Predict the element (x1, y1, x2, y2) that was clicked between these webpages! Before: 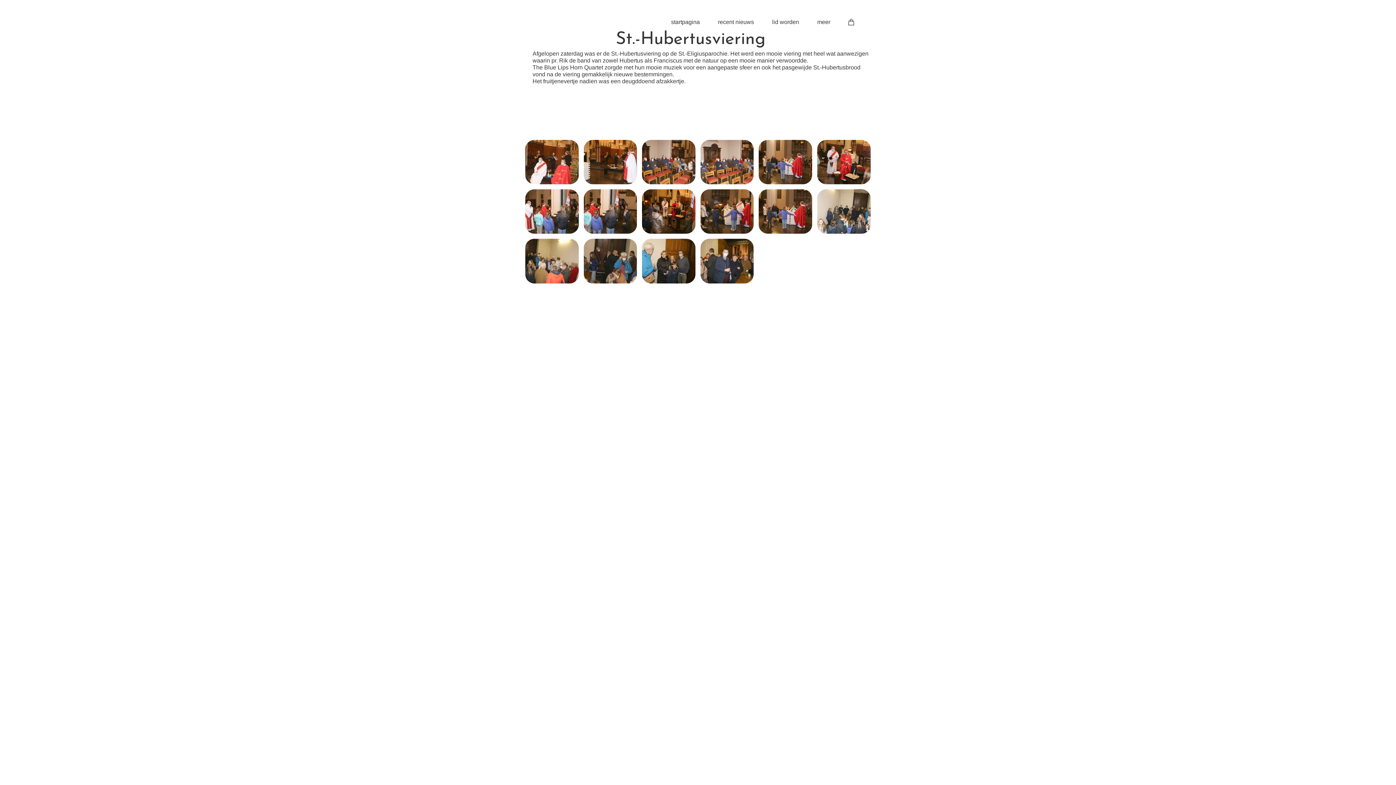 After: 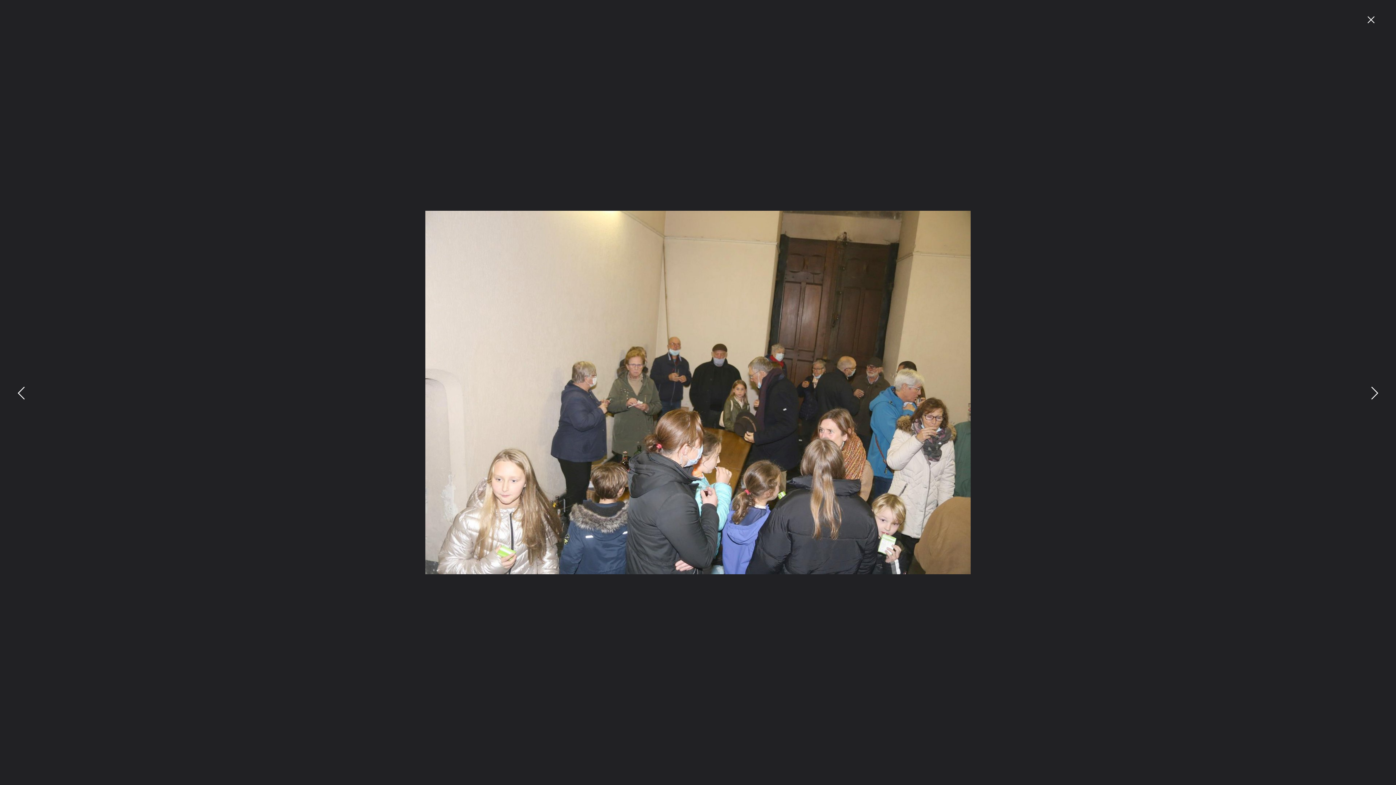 Action: bbox: (817, 189, 870, 233)